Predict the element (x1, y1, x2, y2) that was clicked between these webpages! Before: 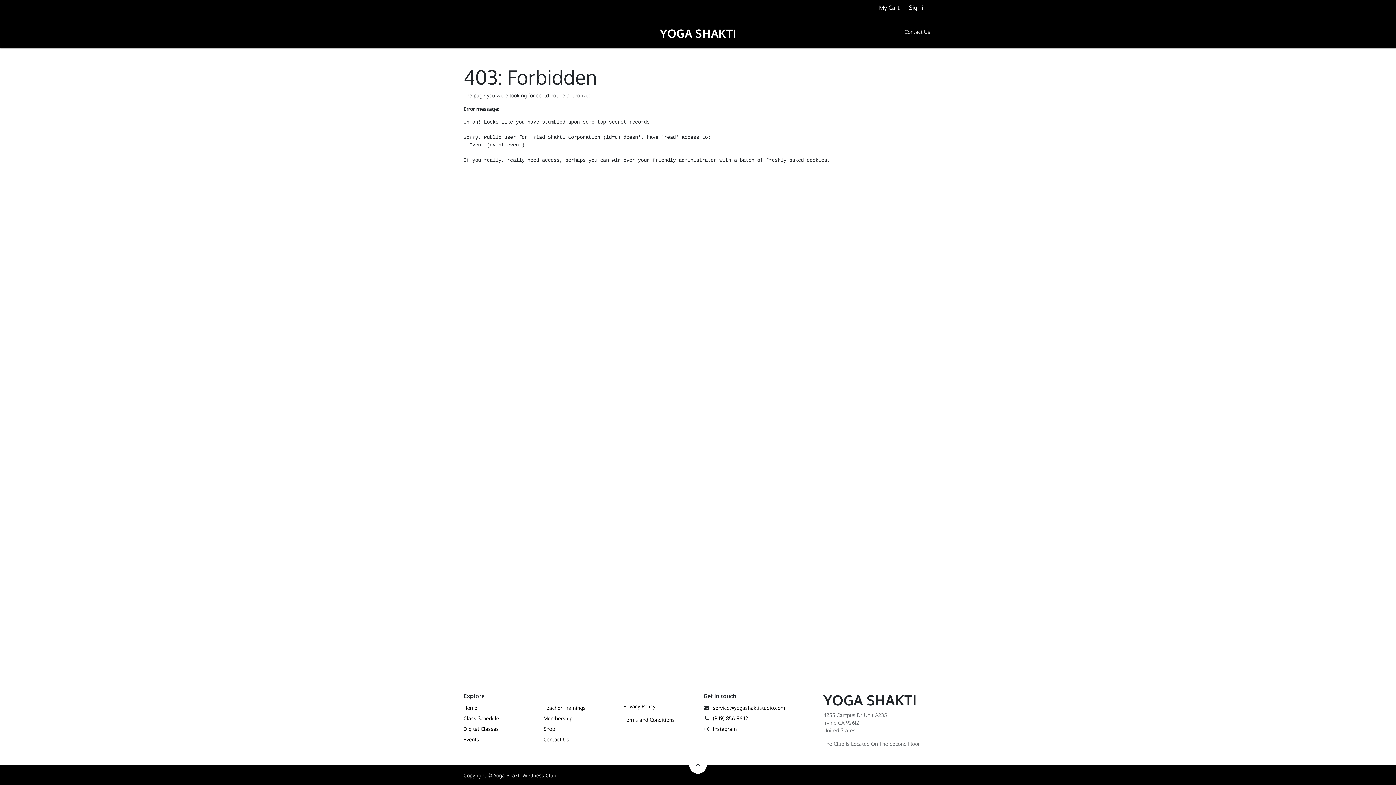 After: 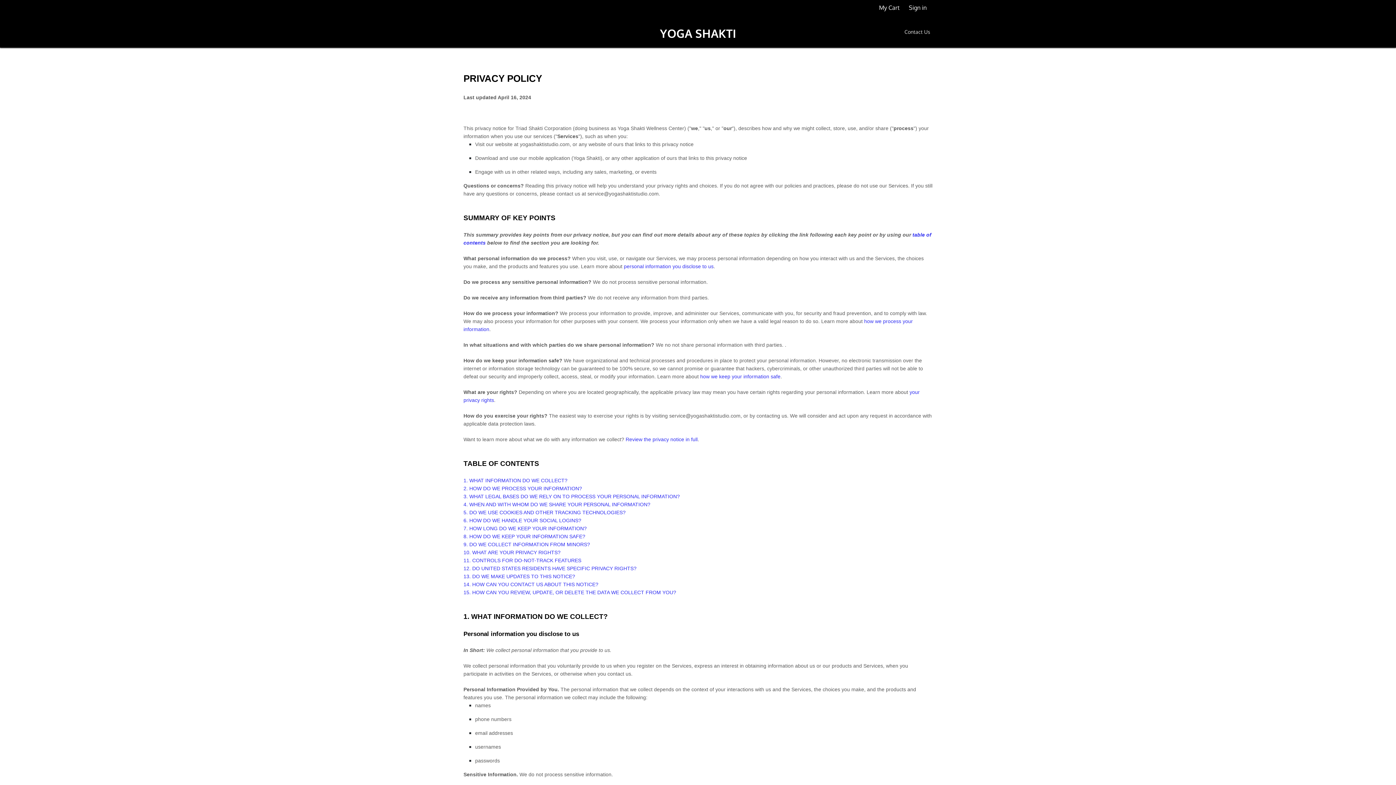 Action: label: Privacy Policy bbox: (623, 703, 655, 709)